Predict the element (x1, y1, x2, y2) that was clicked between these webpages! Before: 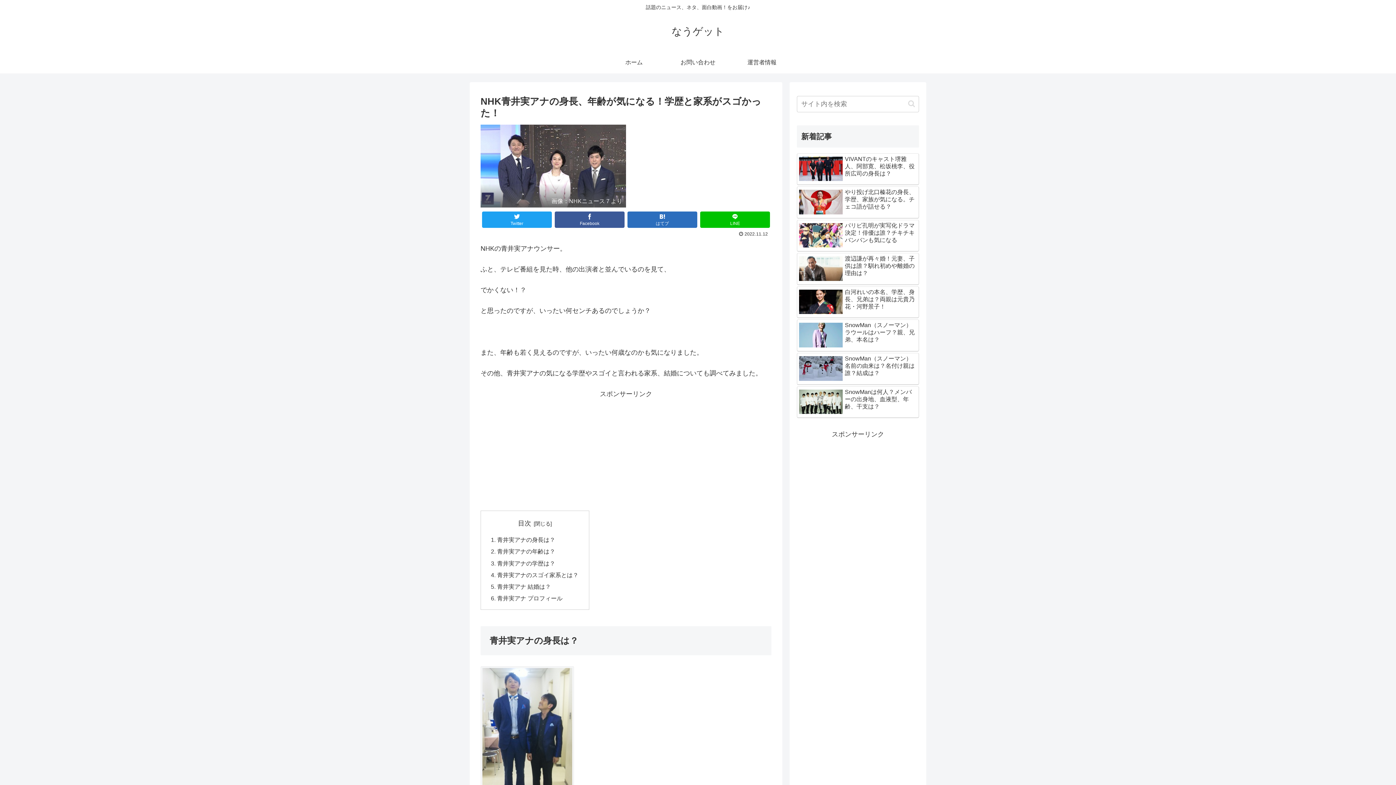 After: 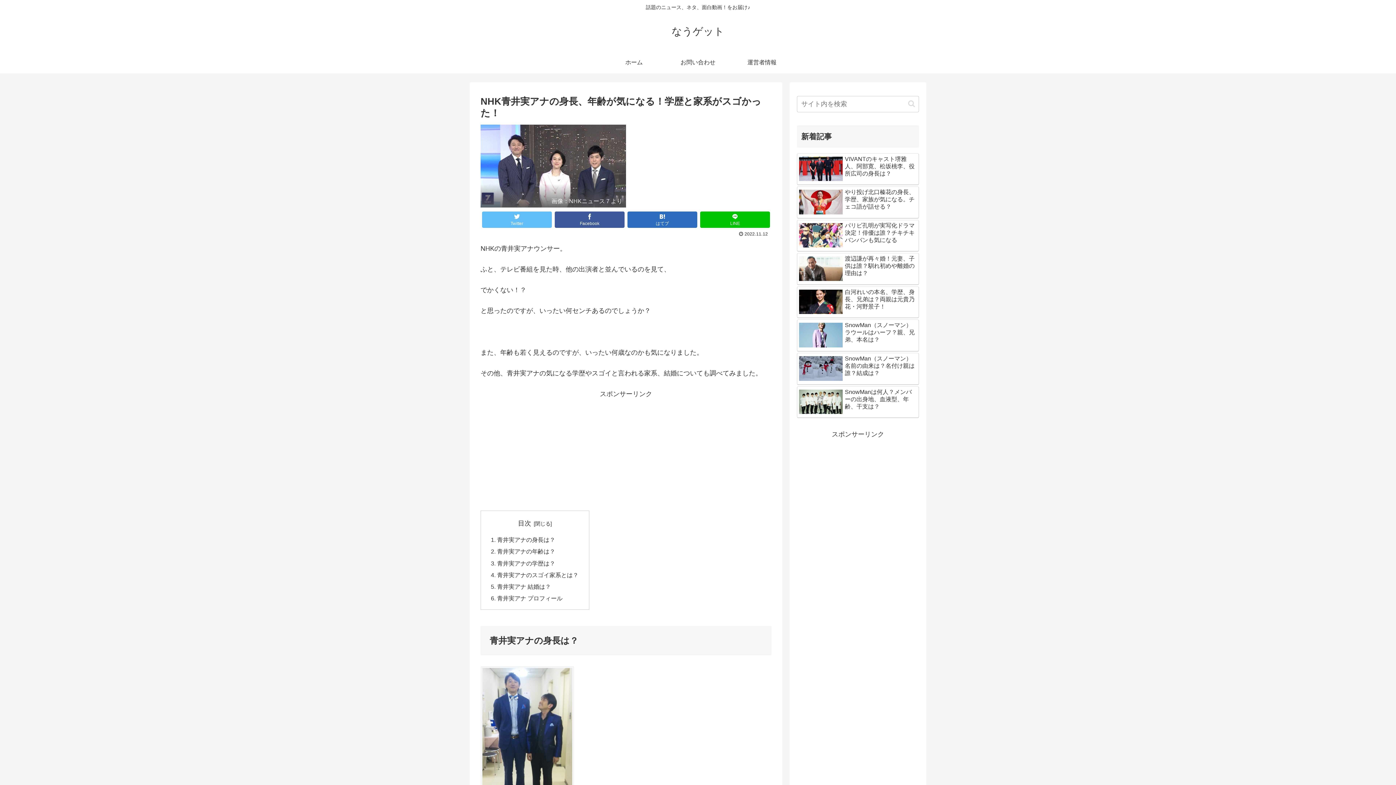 Action: label: Twitter bbox: (482, 211, 552, 227)